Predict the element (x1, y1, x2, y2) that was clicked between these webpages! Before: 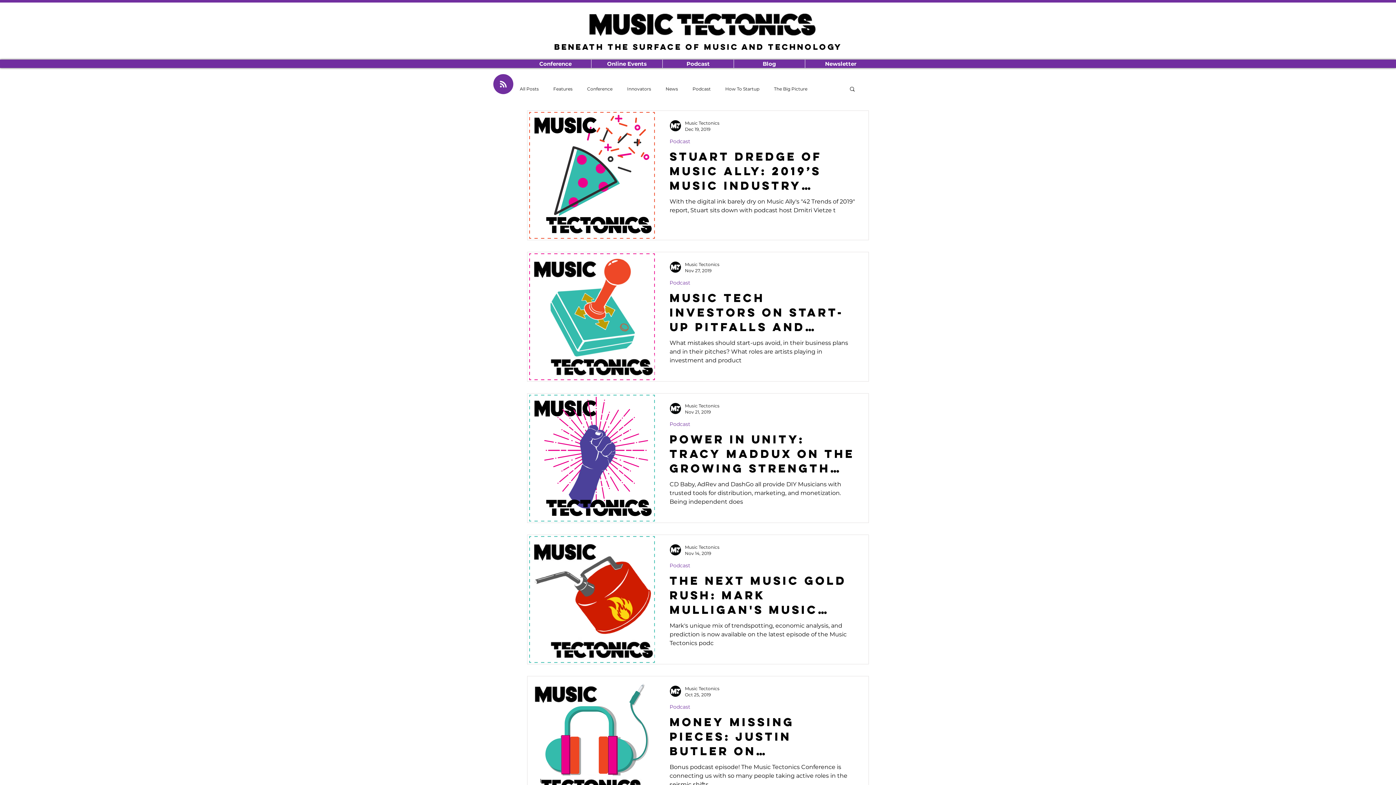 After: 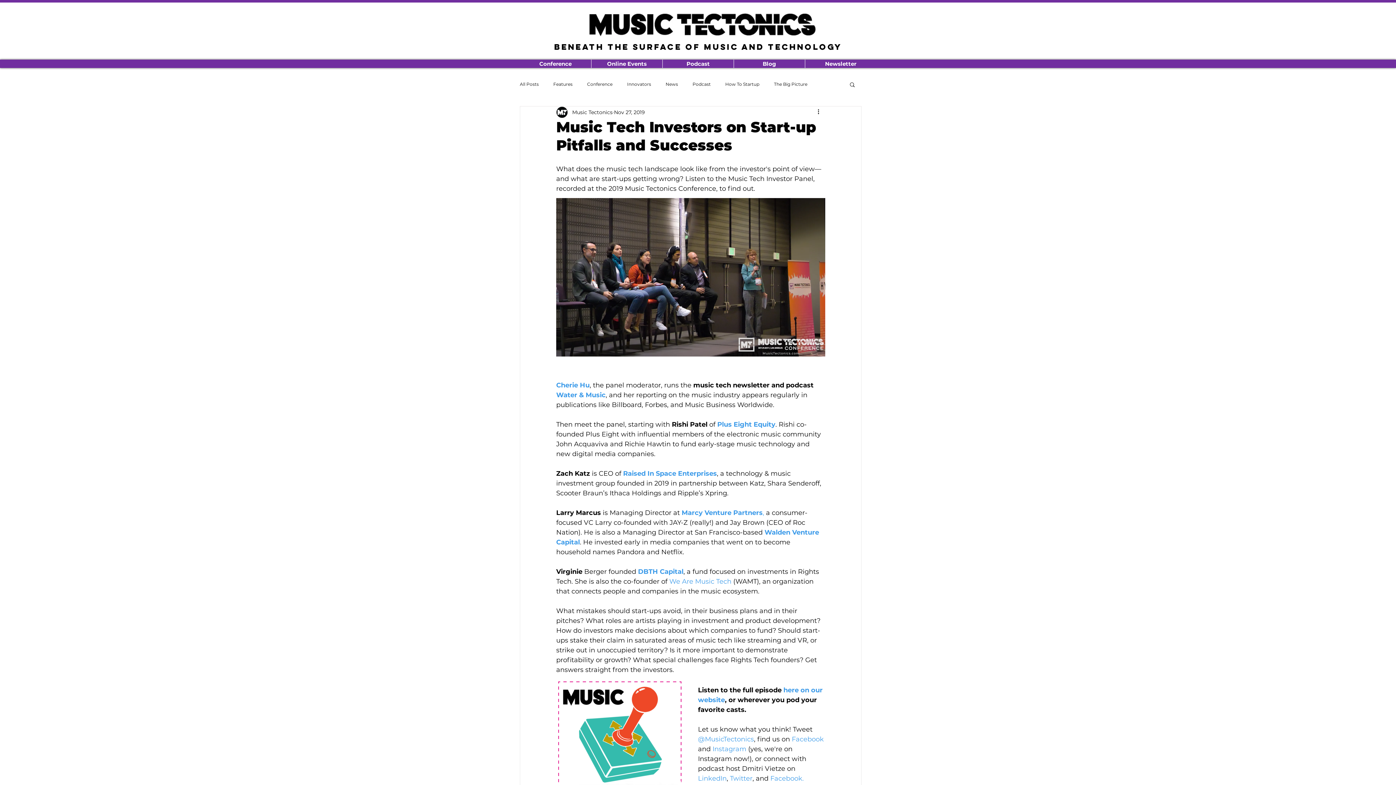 Action: label: Music Tech Investors on Start-up Pitfalls and Successes bbox: (669, 290, 855, 338)